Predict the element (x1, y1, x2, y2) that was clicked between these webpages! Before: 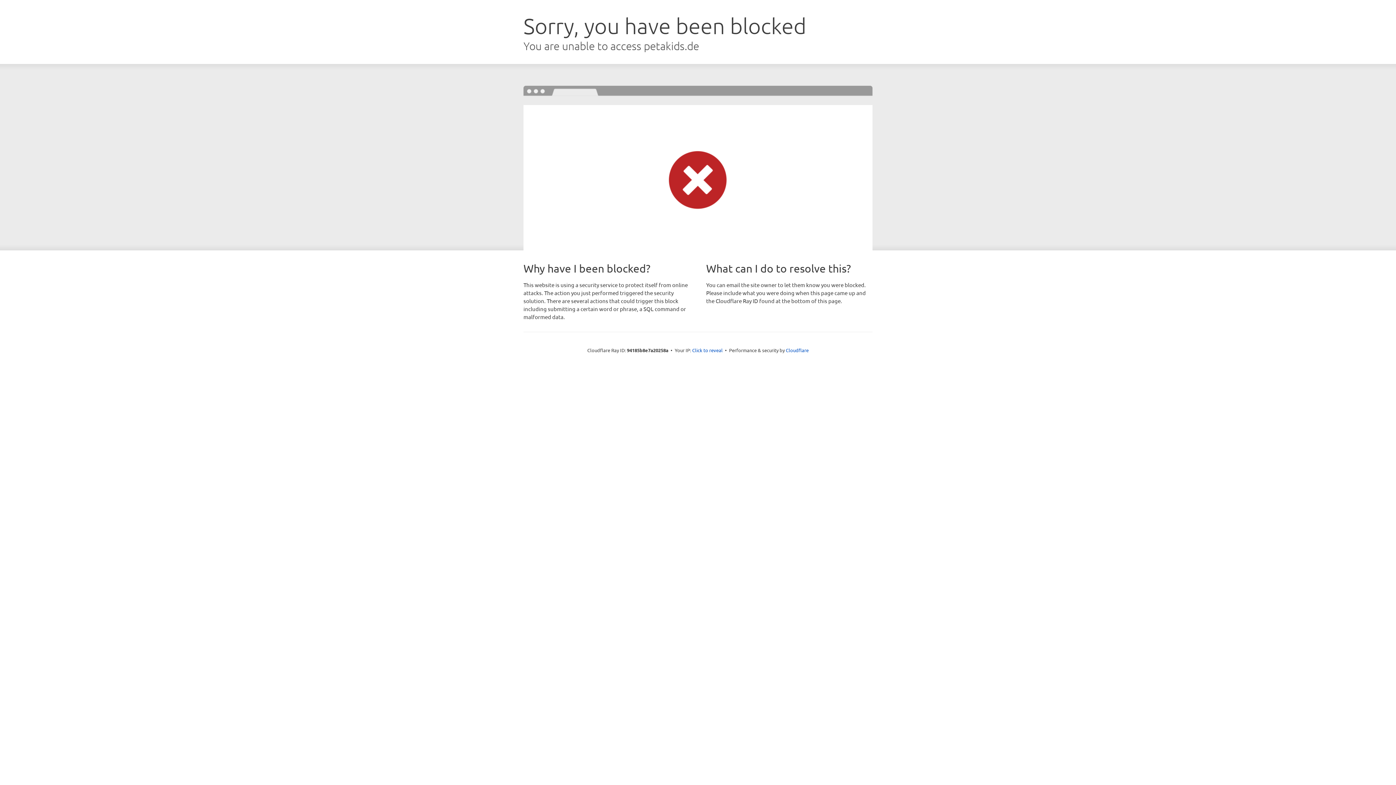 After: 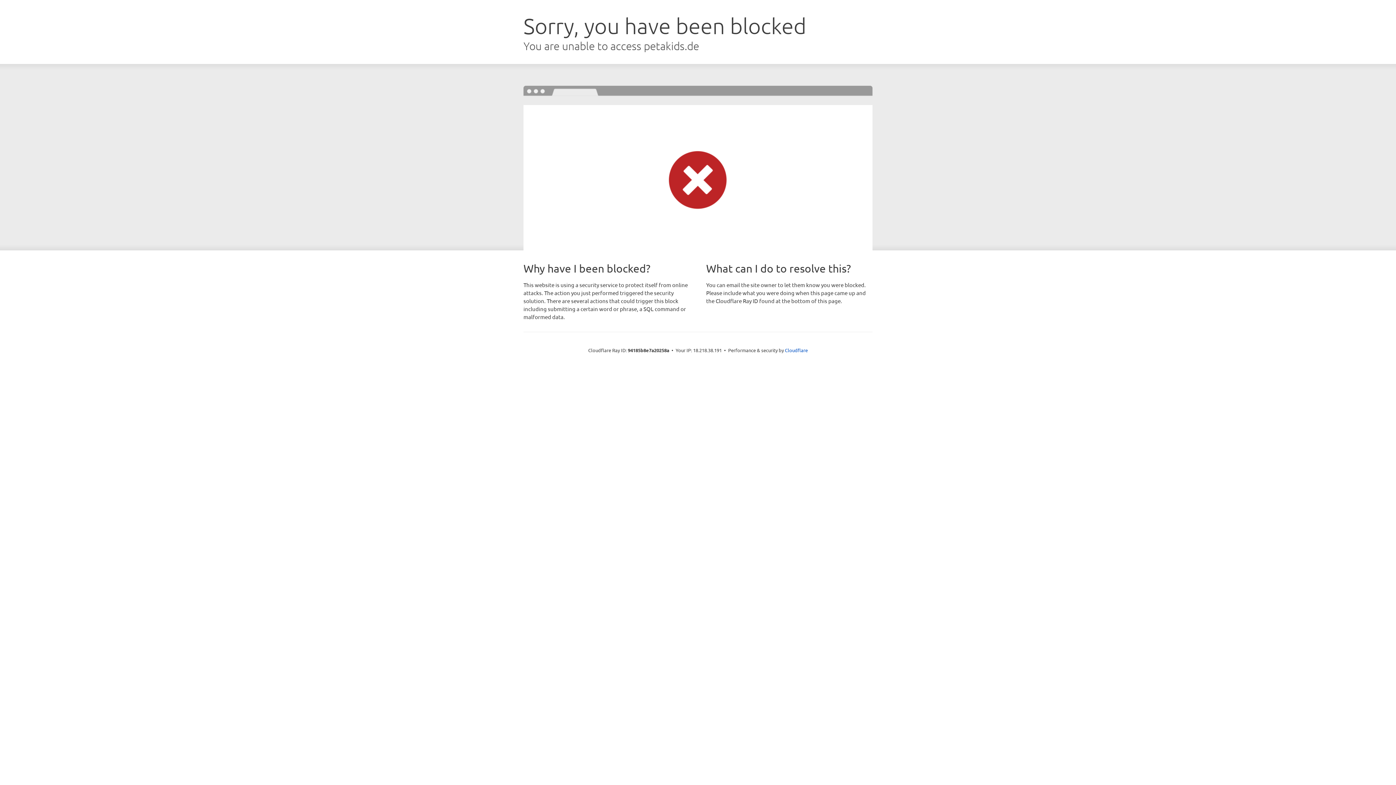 Action: bbox: (692, 346, 722, 353) label: Click to reveal